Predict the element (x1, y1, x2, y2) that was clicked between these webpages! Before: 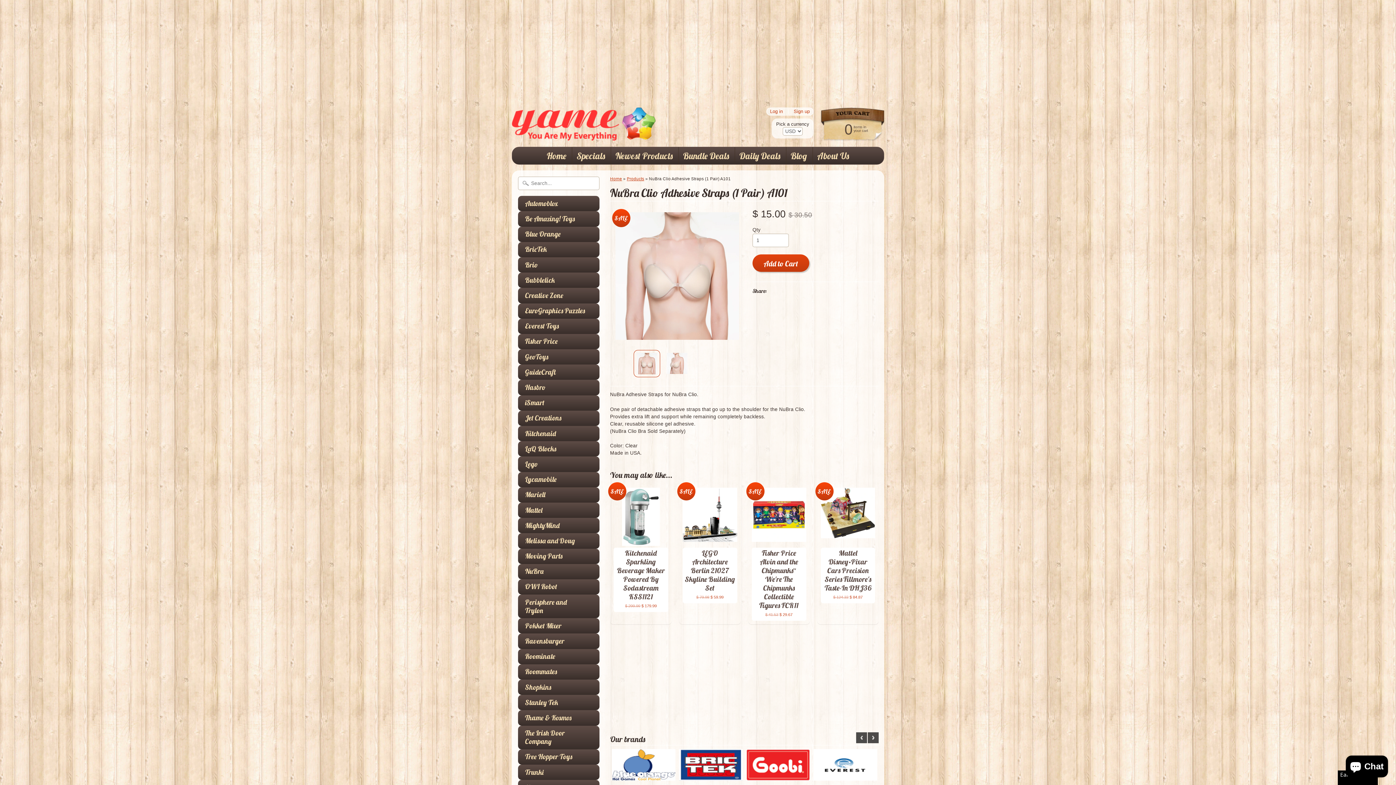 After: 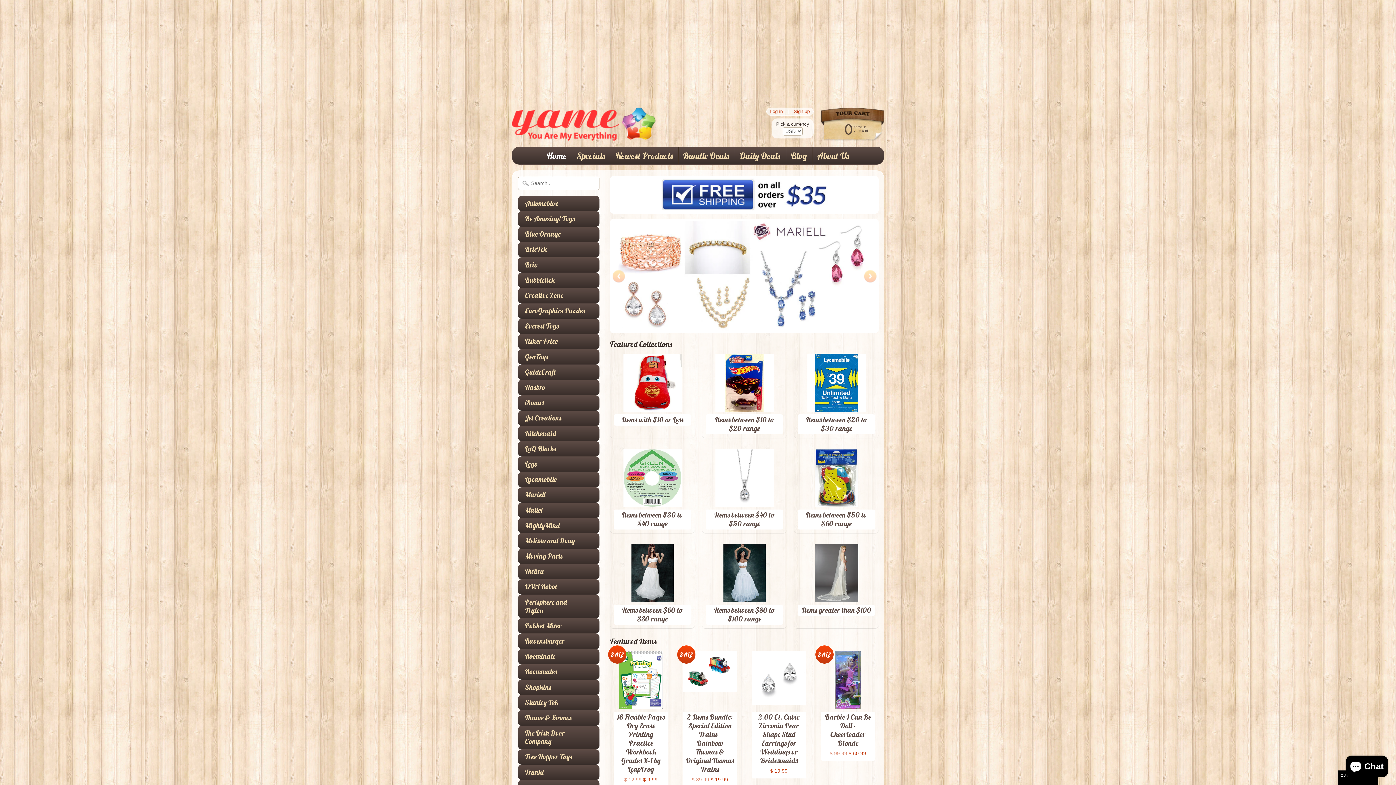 Action: bbox: (610, 176, 622, 181) label: Home